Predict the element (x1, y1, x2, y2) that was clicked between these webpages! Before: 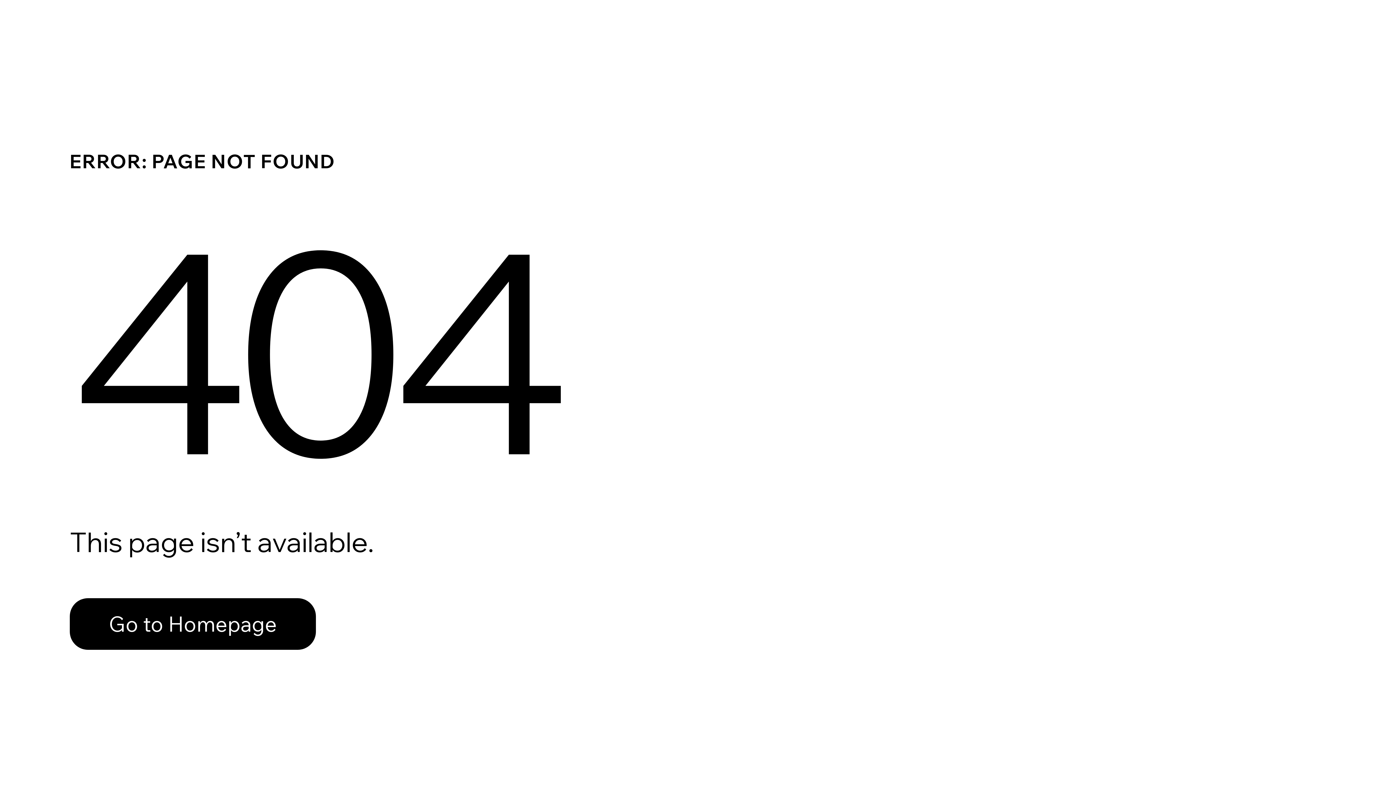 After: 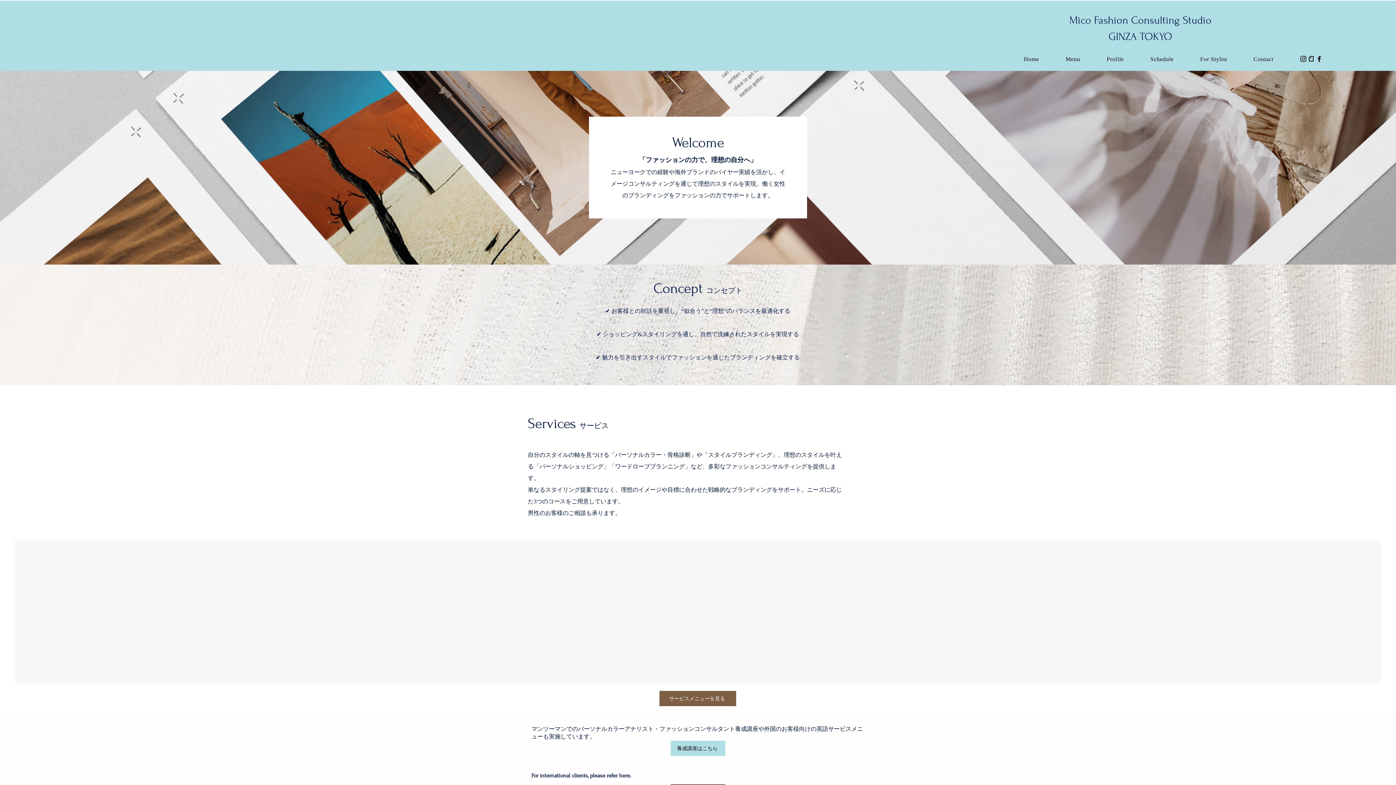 Action: label: Go to Homepage bbox: (69, 582, 768, 659)